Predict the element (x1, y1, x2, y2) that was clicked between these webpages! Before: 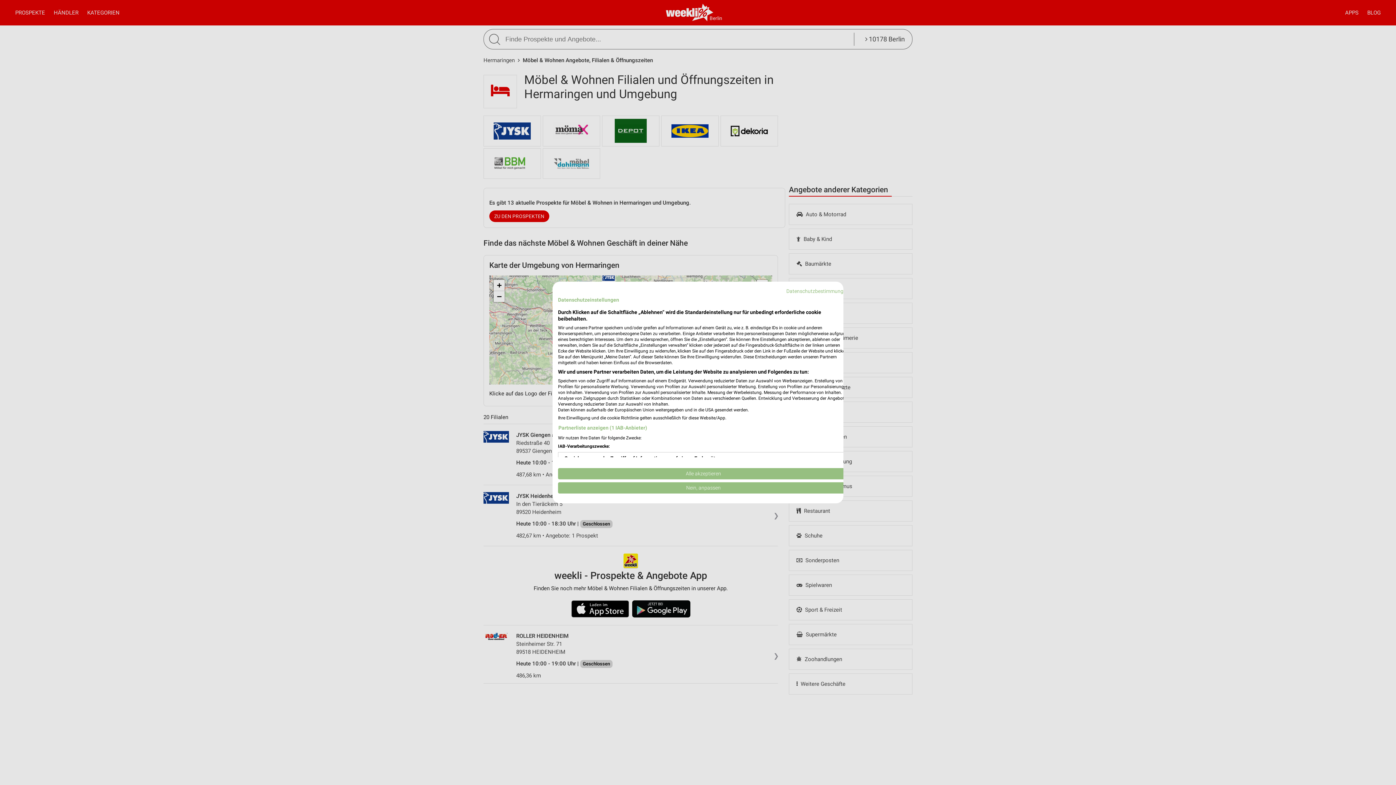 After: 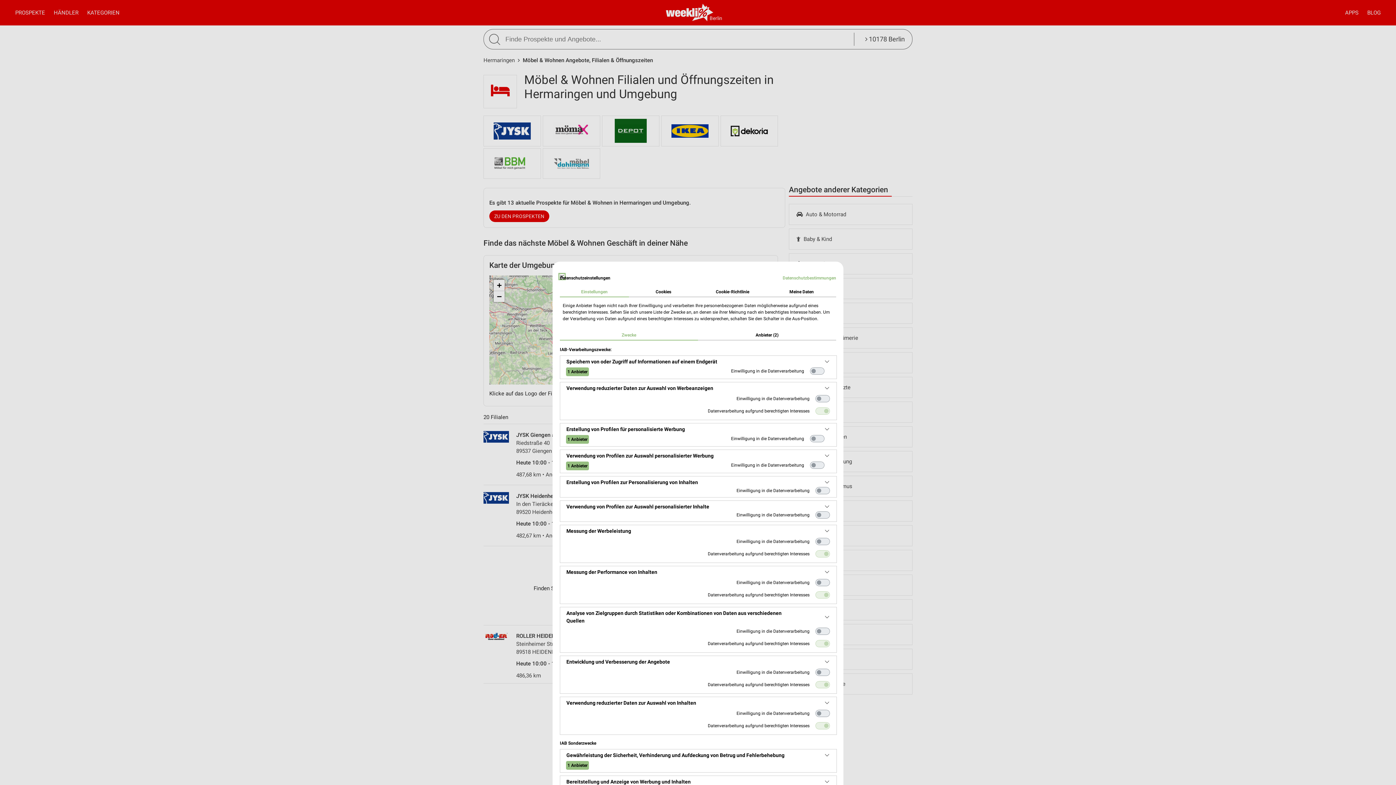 Action: bbox: (558, 482, 849, 493) label: cookie Einstellungen anpassen